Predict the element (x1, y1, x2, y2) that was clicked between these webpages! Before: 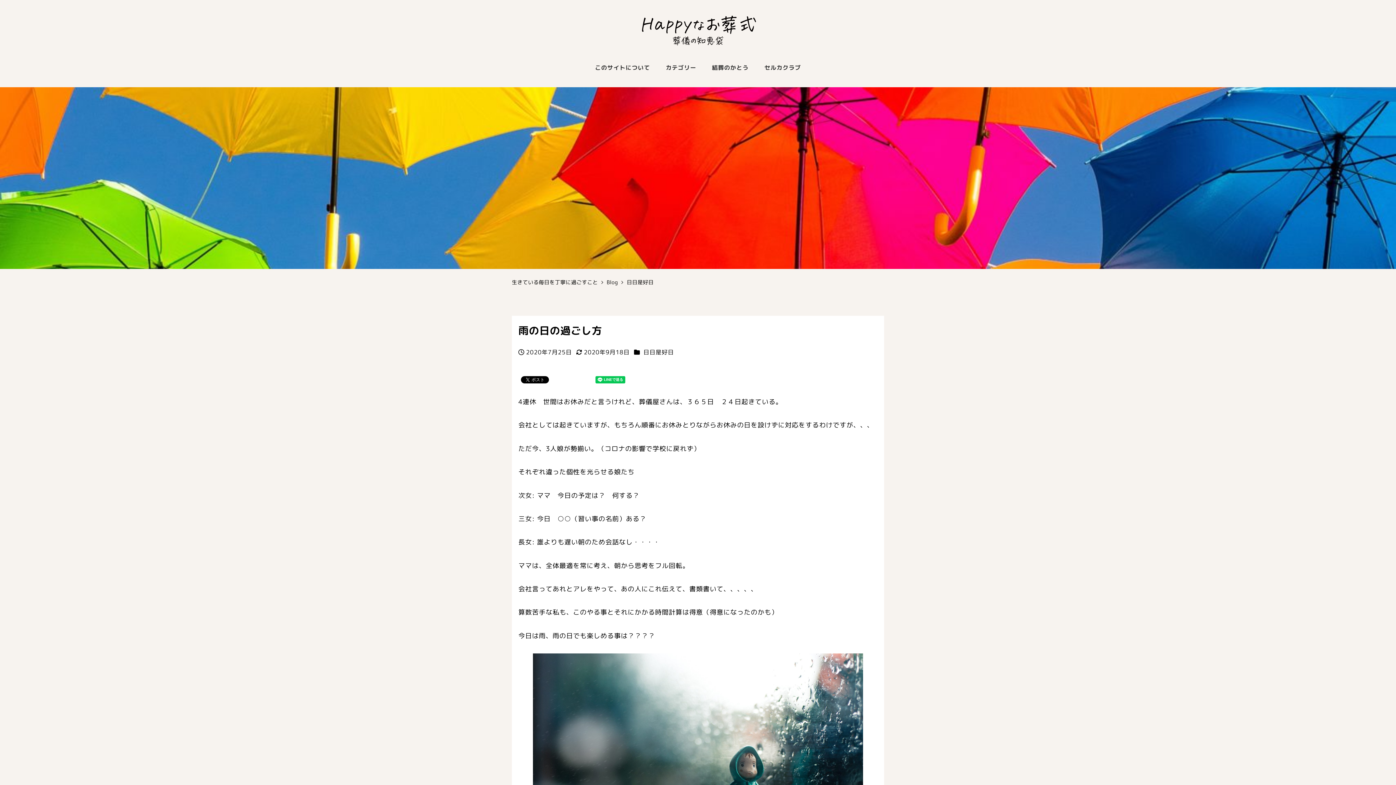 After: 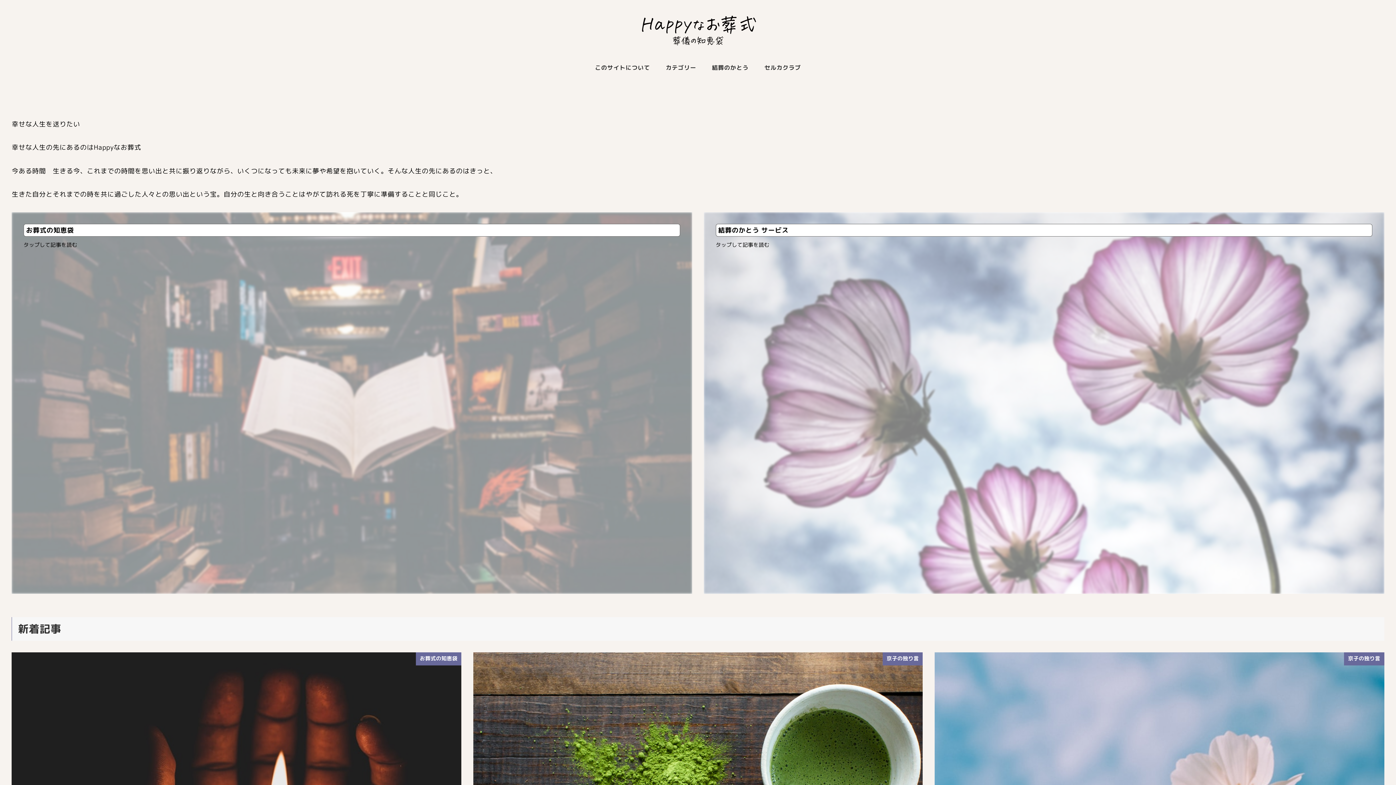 Action: label: 生きている毎日を丁寧に過ごすこと  bbox: (512, 278, 599, 286)